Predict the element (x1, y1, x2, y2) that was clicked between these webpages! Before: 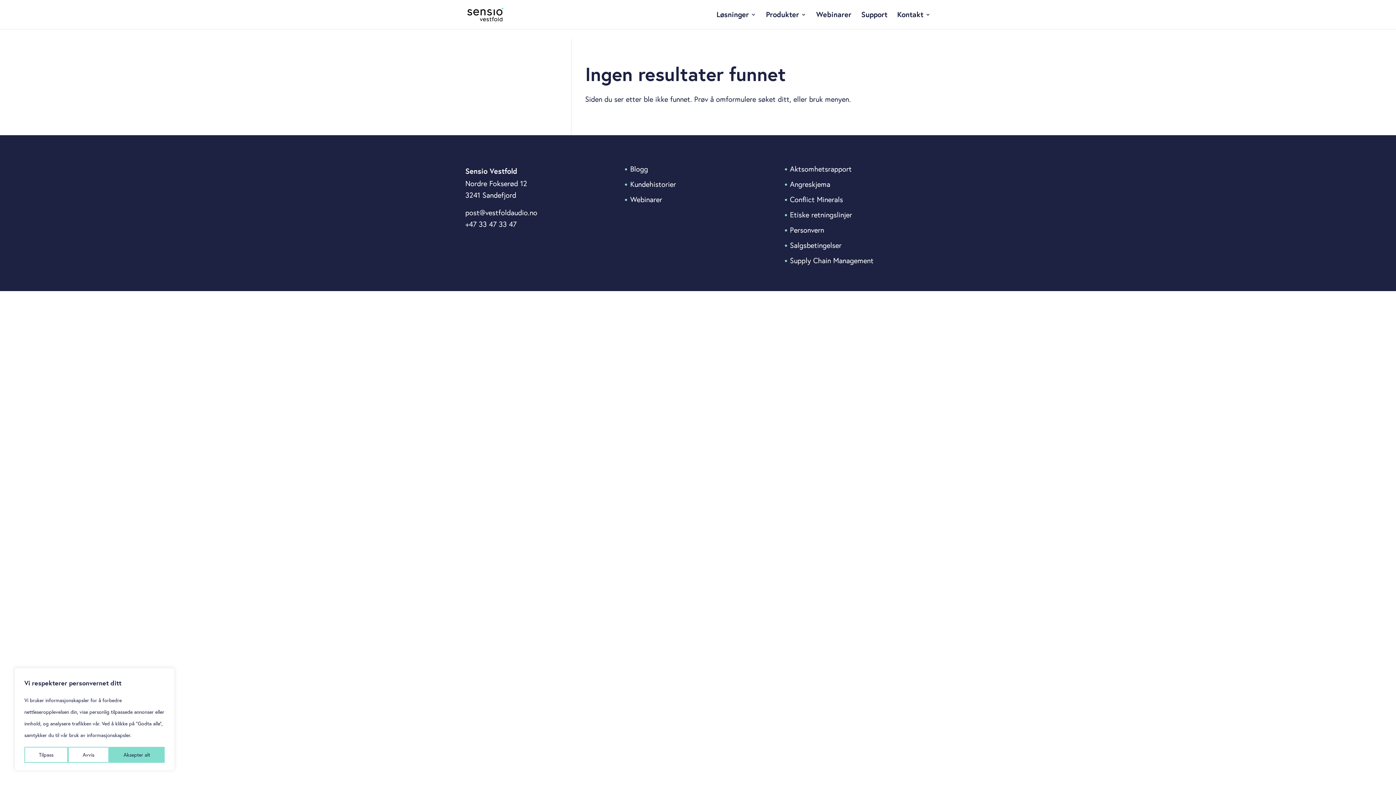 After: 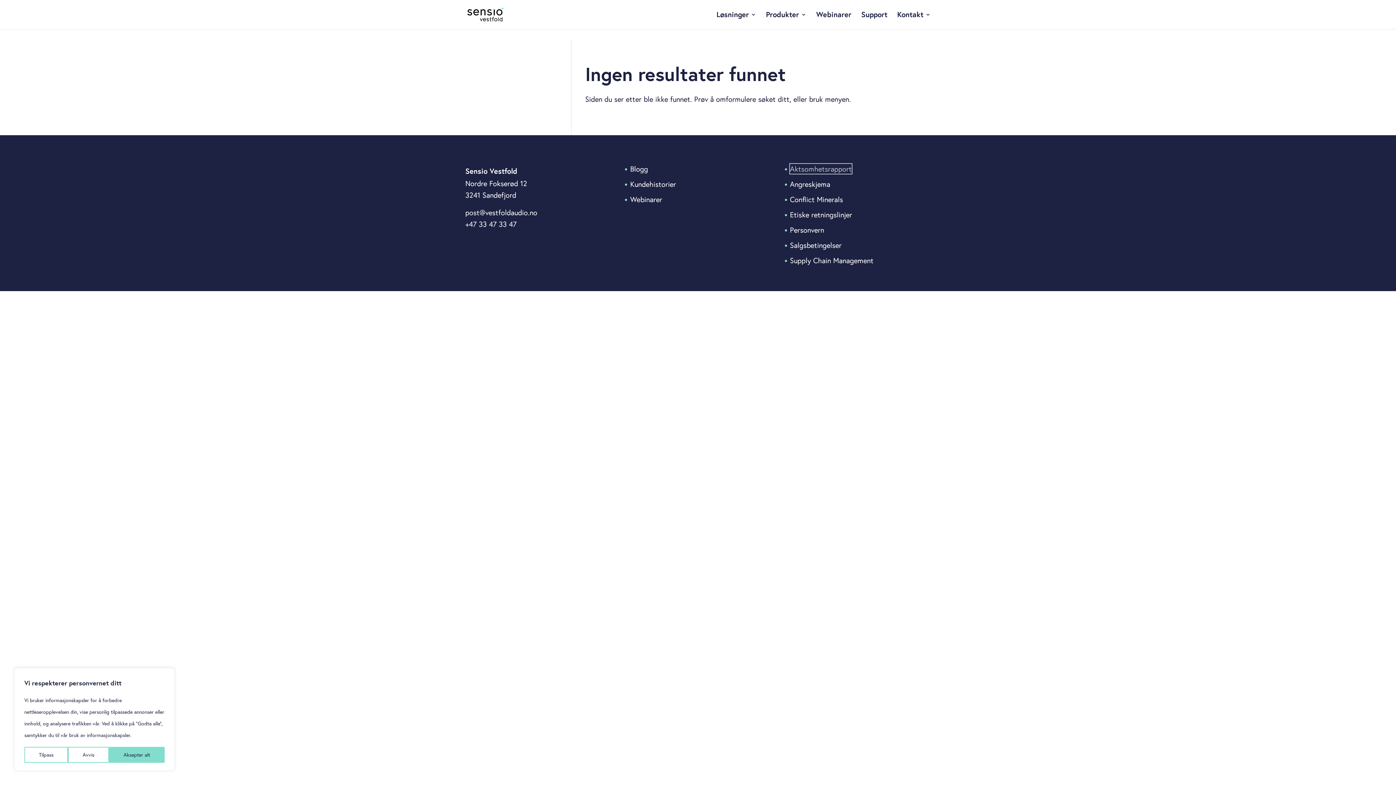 Action: bbox: (790, 163, 851, 173) label: Aktsomhetsrapport